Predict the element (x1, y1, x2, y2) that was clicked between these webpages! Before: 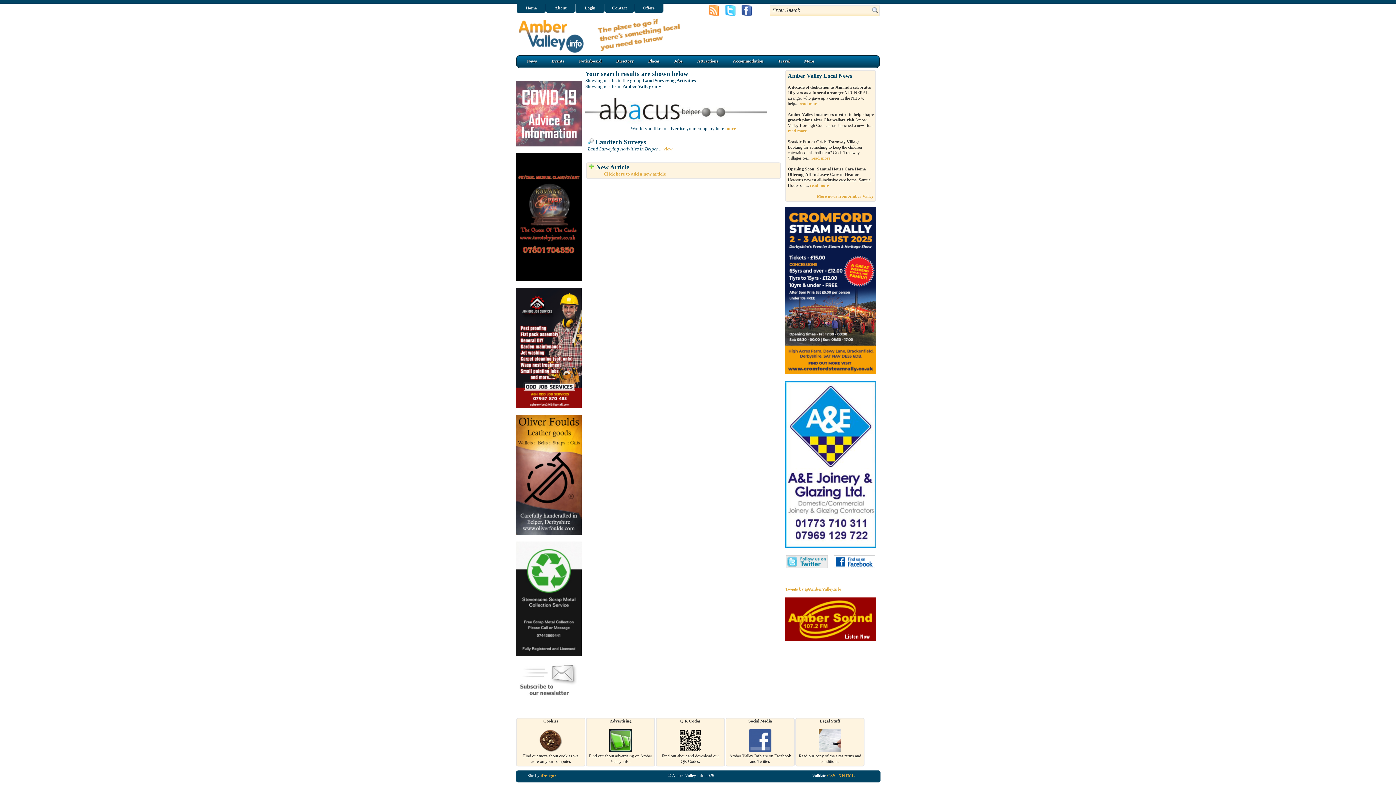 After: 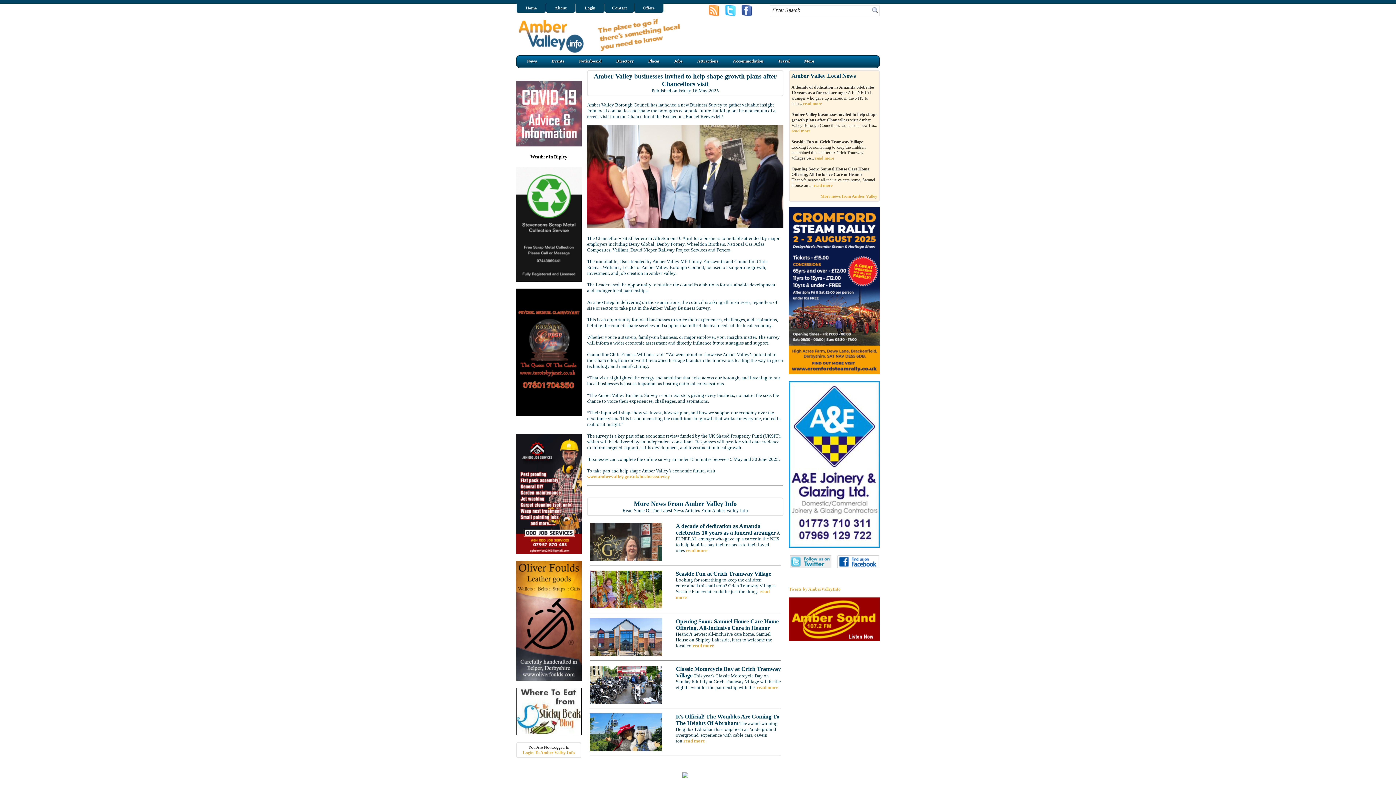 Action: label: read more bbox: (788, 128, 806, 133)